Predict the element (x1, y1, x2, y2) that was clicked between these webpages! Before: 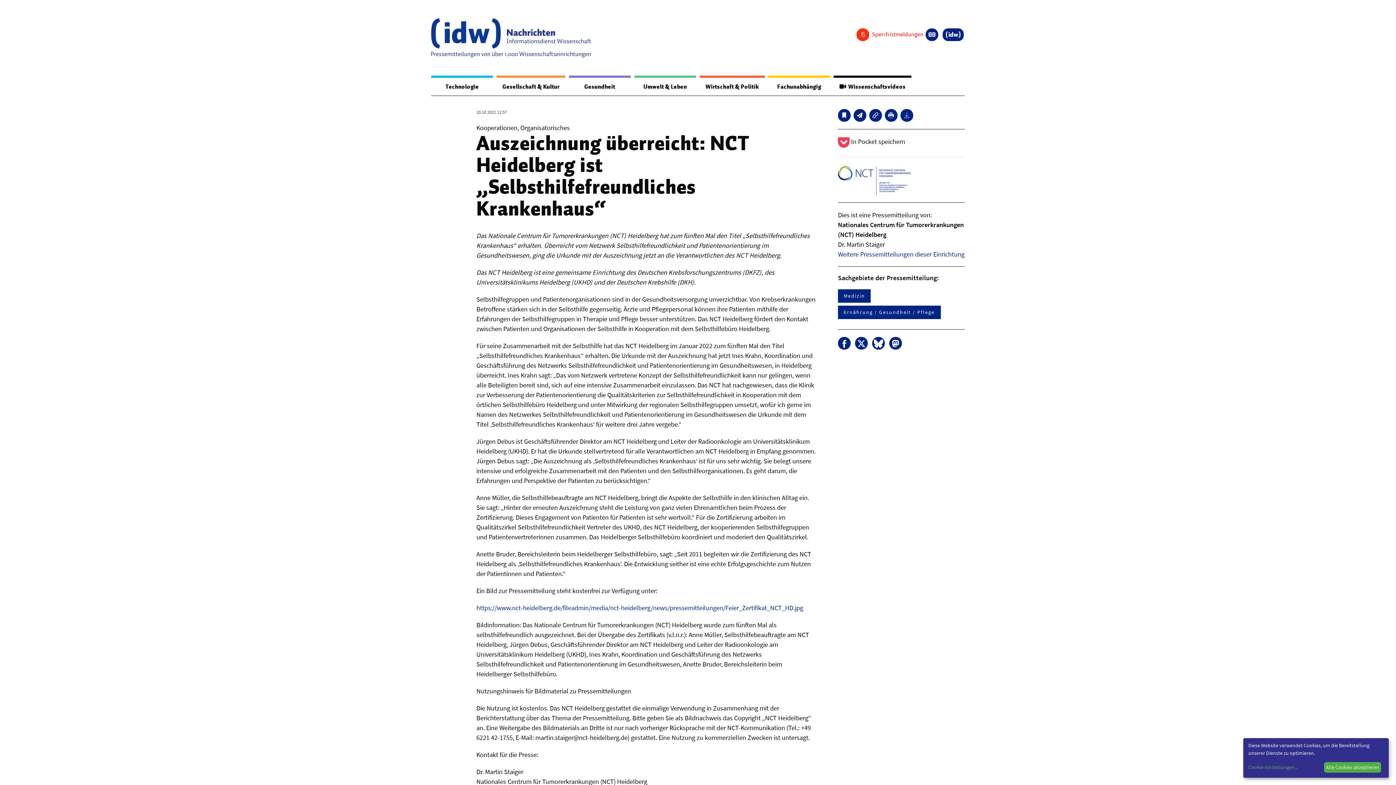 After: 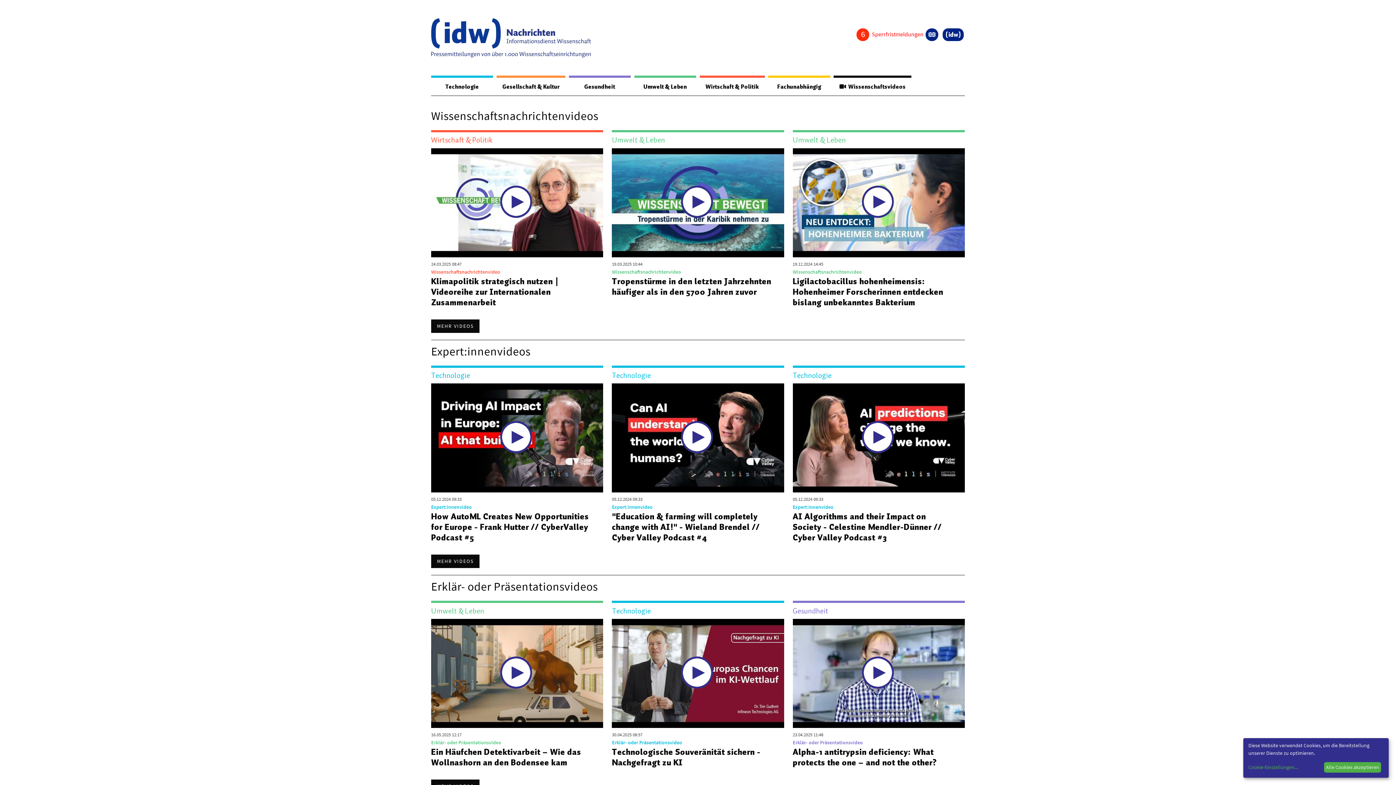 Action: label:   Wissenschaftsvideos bbox: (833, 77, 911, 95)